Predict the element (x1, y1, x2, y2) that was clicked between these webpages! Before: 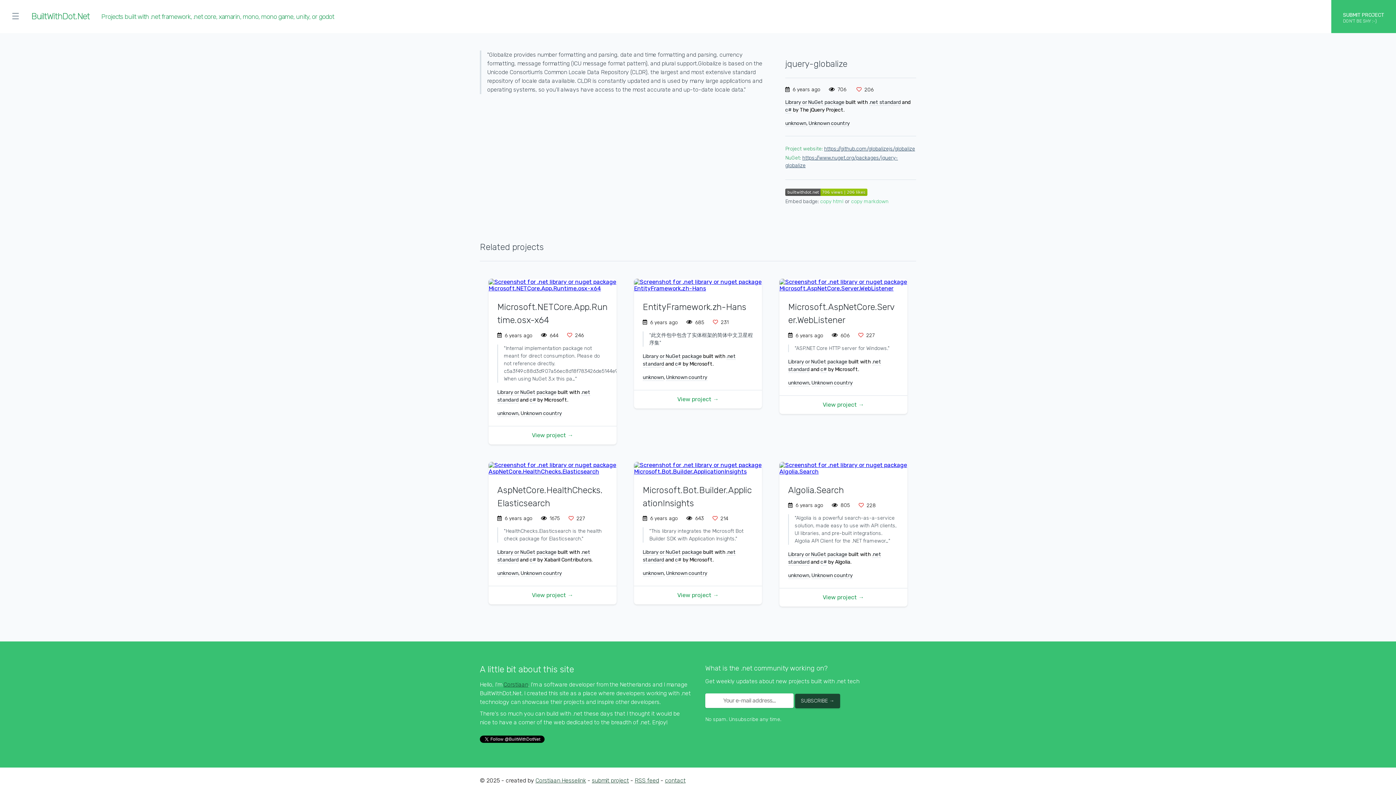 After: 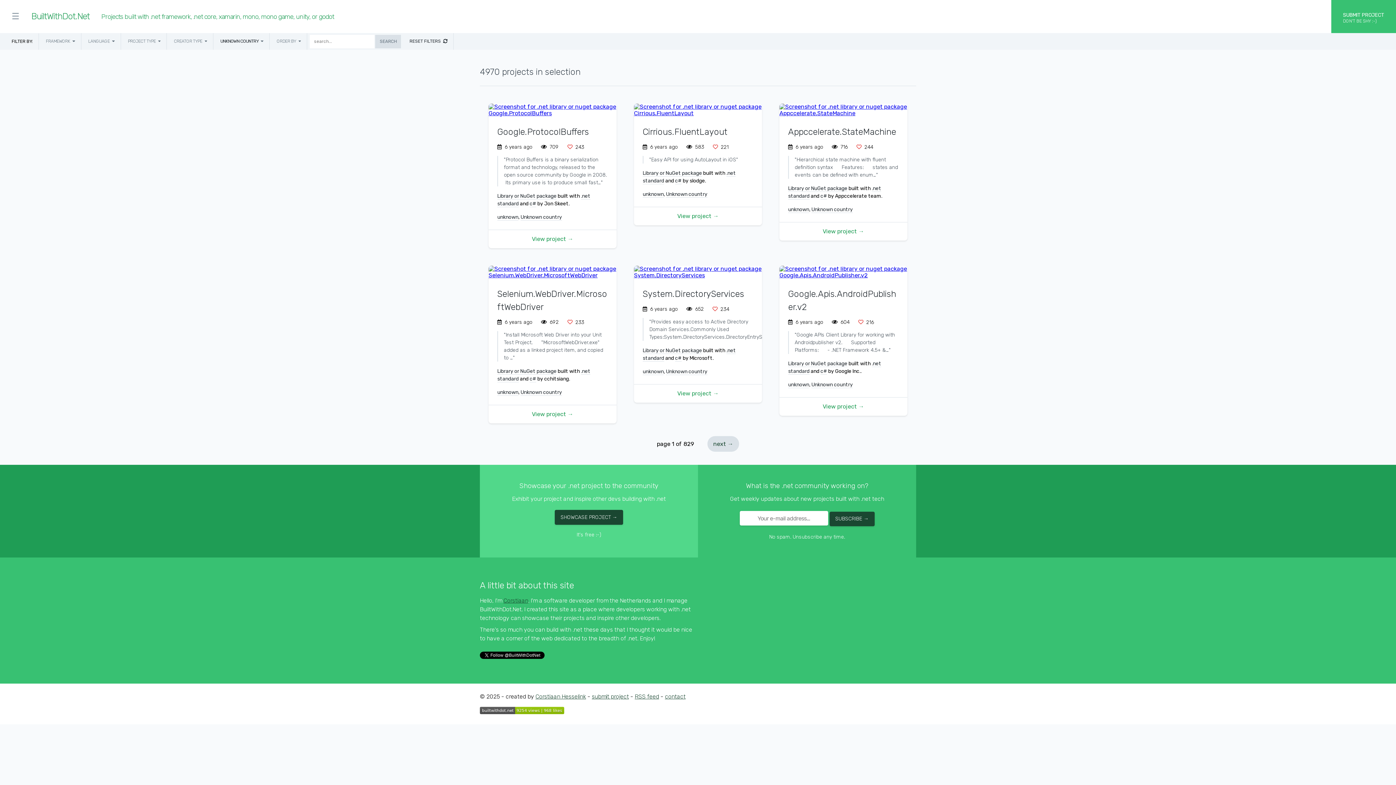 Action: label: Unknown country bbox: (520, 570, 562, 577)